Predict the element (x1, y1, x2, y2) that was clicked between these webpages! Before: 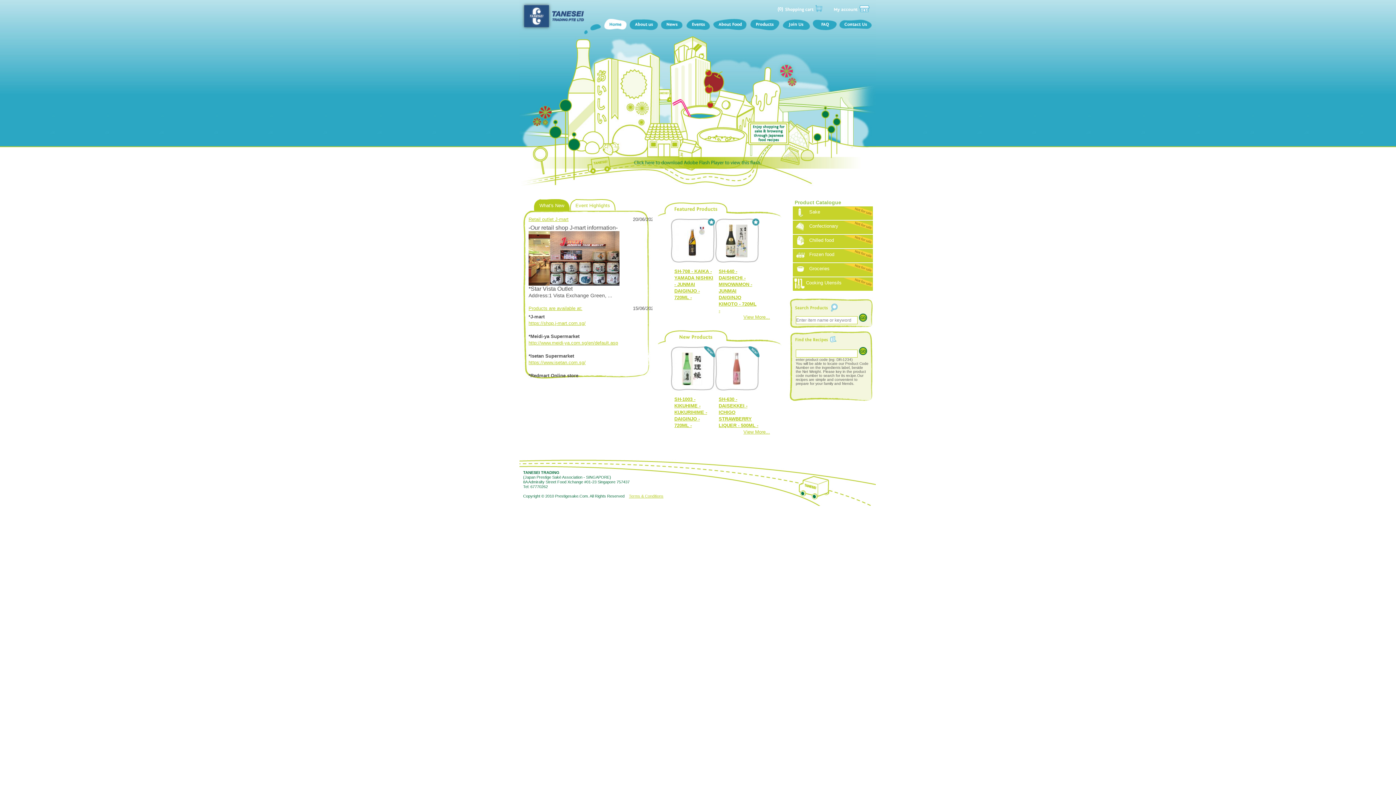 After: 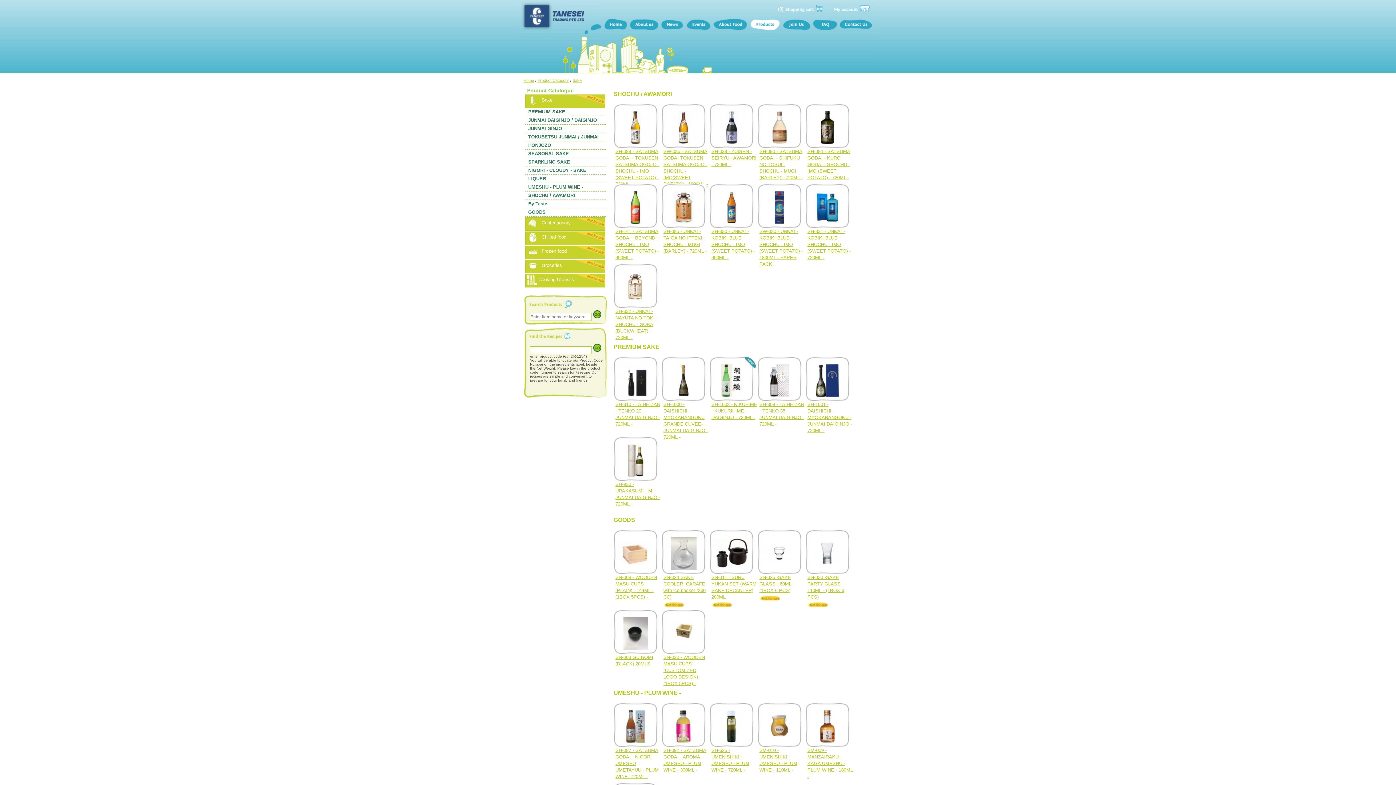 Action: label:  Sake bbox: (793, 206, 873, 220)